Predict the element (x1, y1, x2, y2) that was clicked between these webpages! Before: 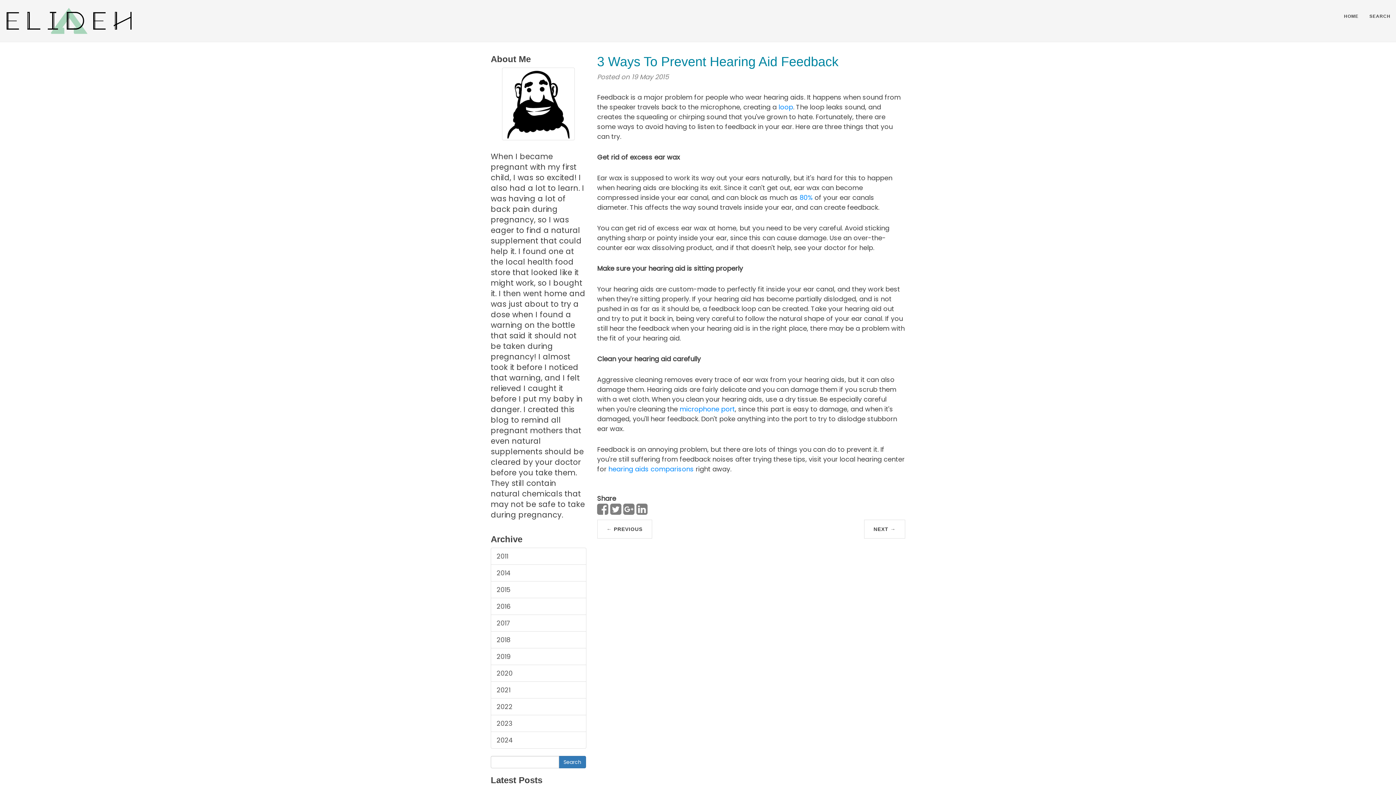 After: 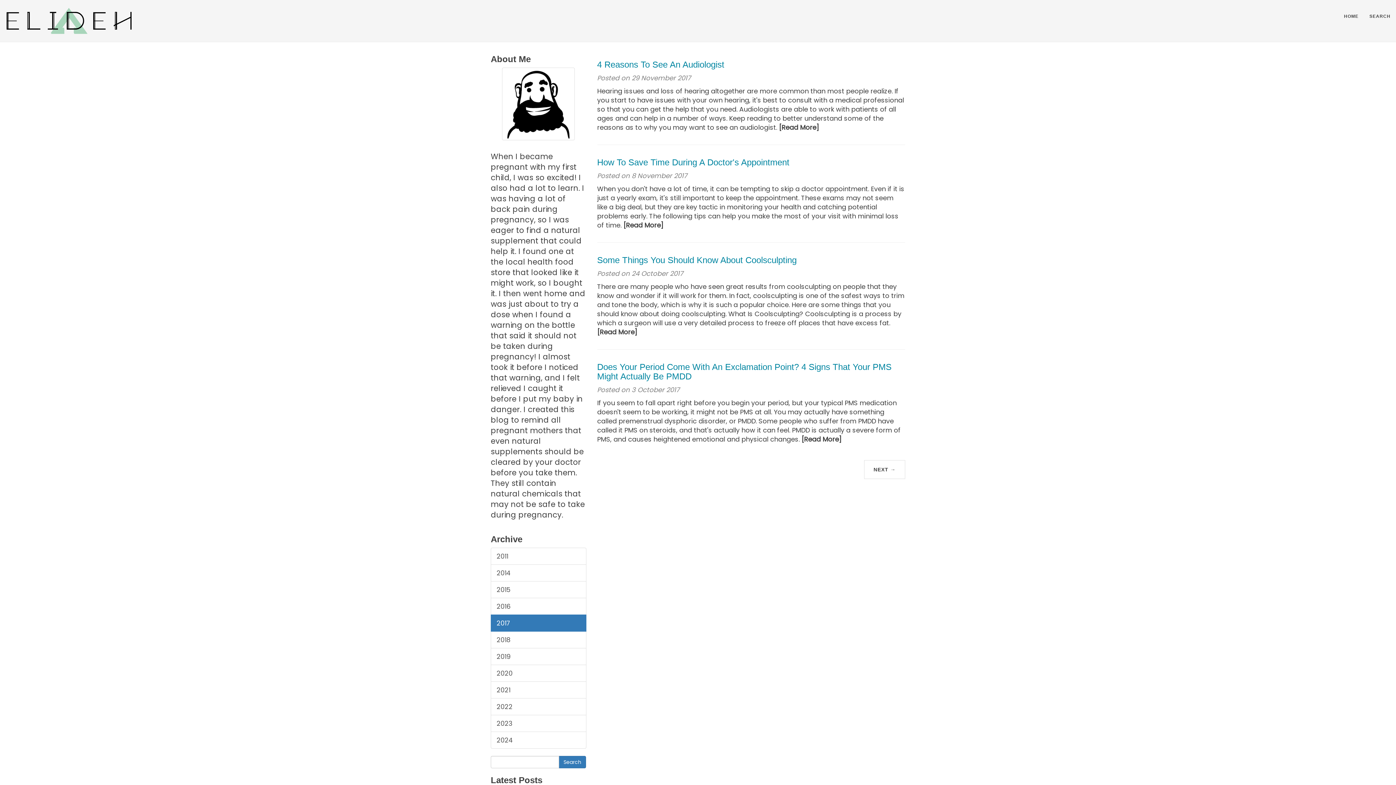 Action: label: 2017 bbox: (490, 614, 586, 632)